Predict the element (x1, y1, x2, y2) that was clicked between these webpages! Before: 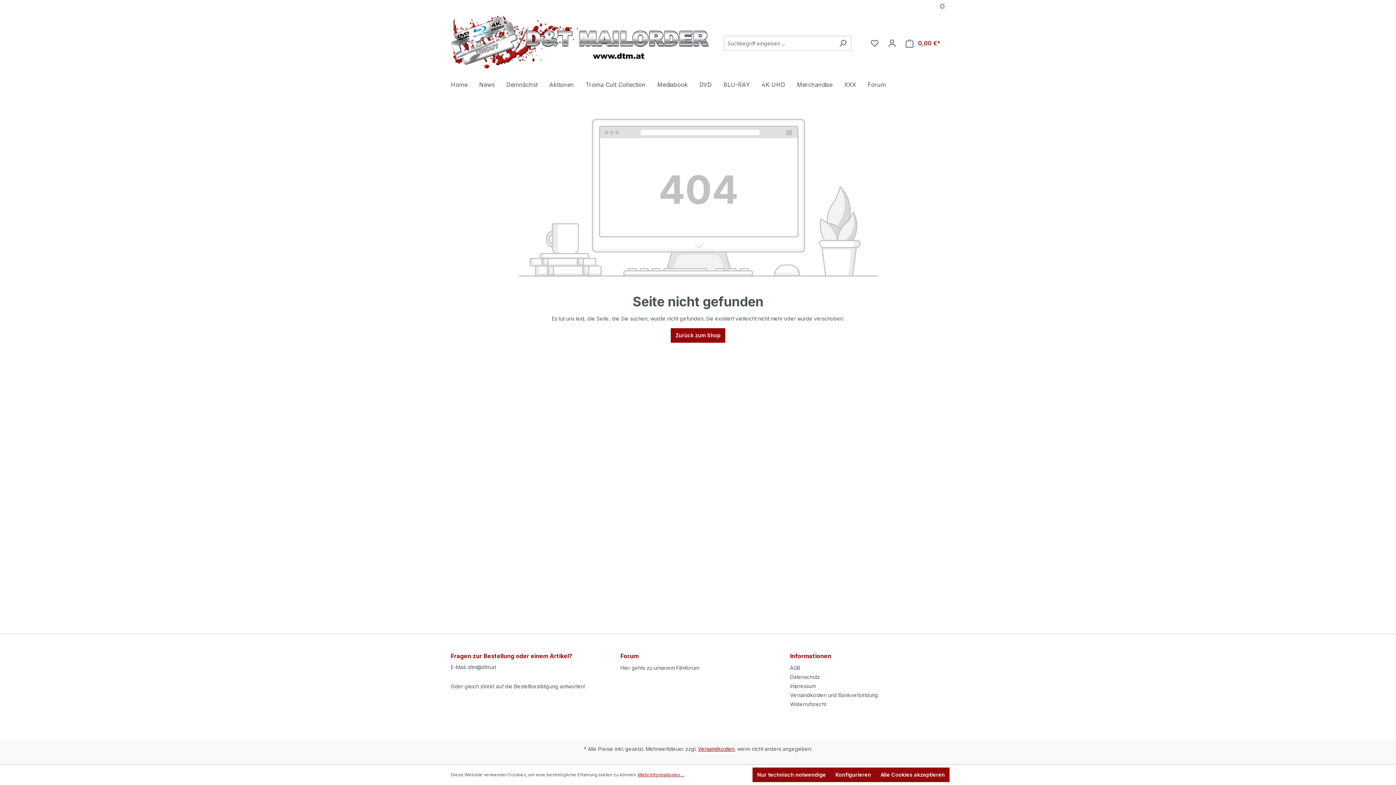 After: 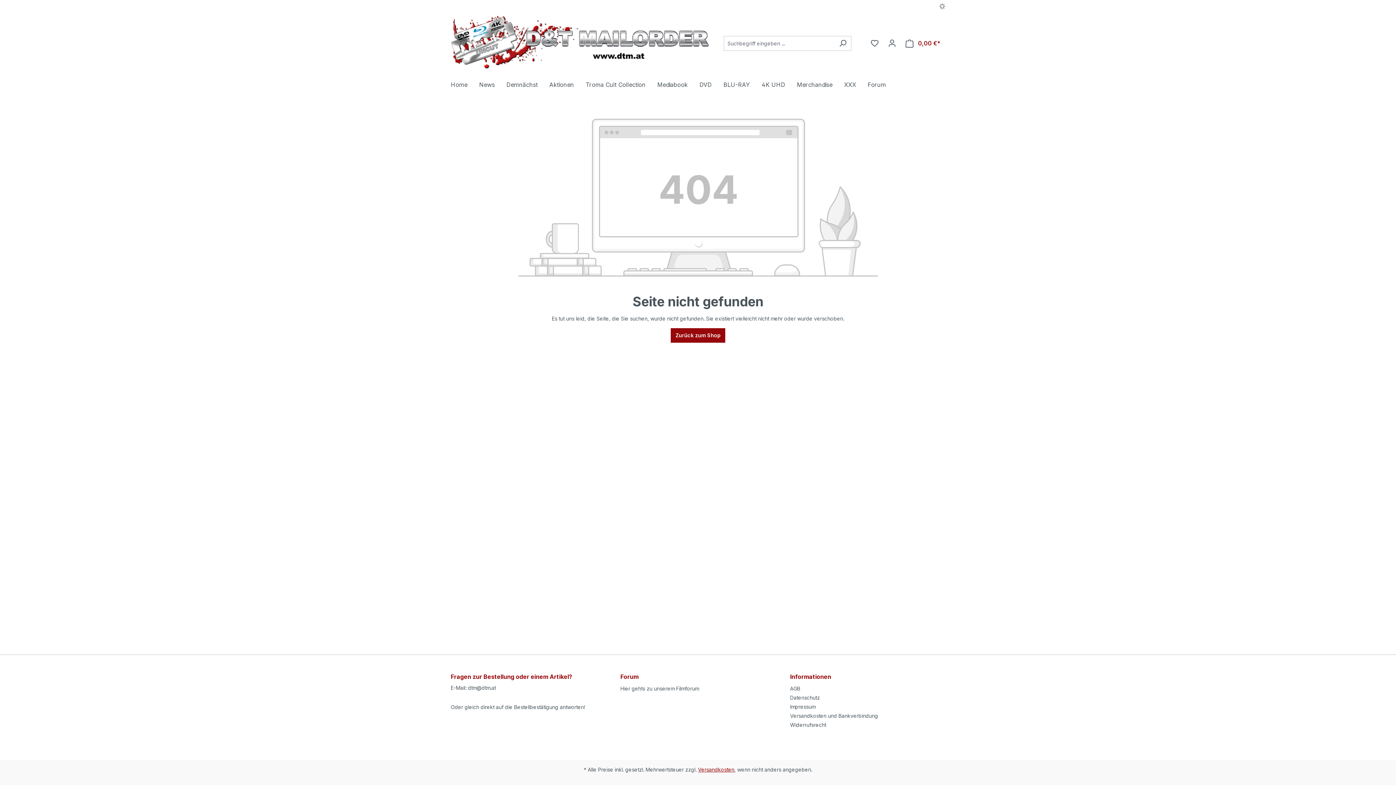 Action: label: Nur technisch notwendige bbox: (752, 768, 830, 782)